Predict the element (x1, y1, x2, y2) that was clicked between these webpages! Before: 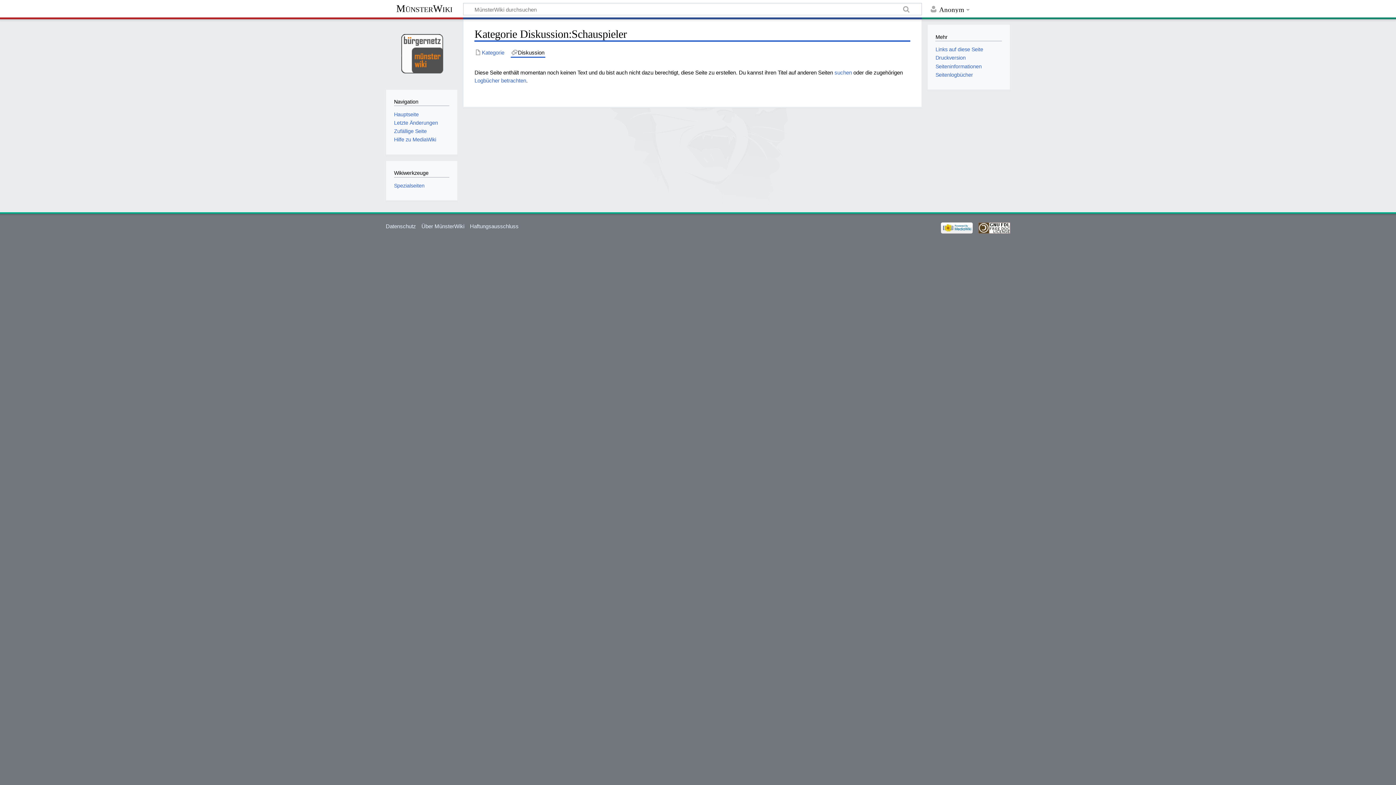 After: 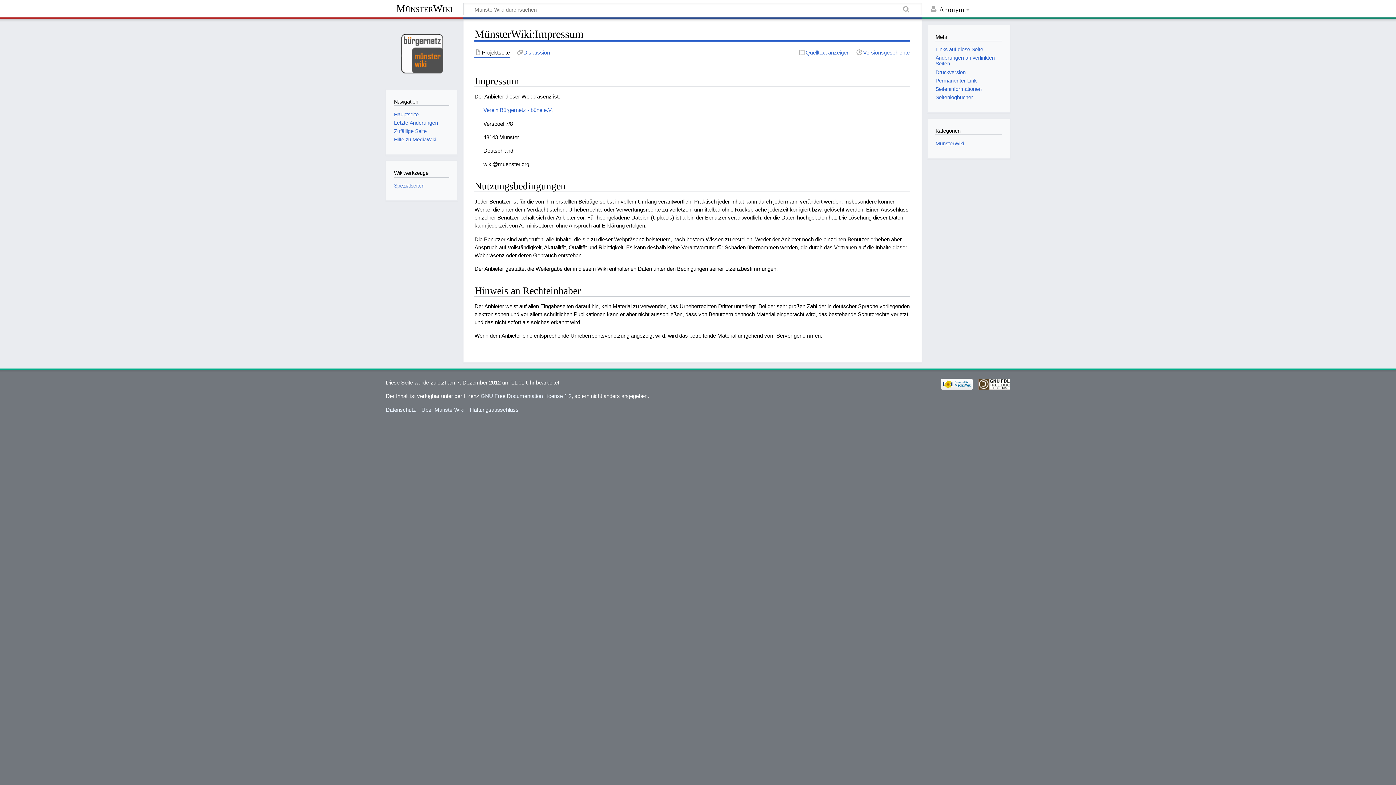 Action: label: Haftungsausschluss bbox: (470, 223, 518, 229)